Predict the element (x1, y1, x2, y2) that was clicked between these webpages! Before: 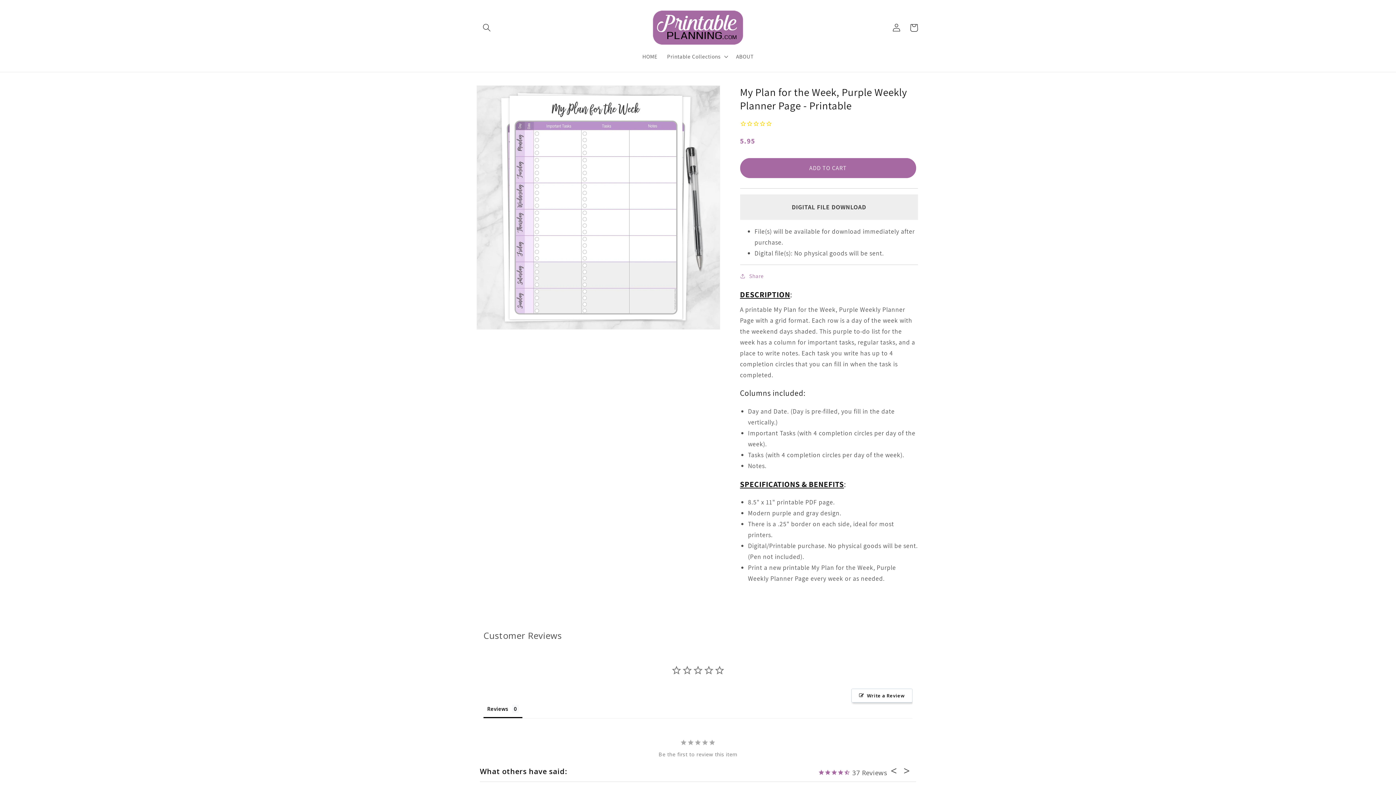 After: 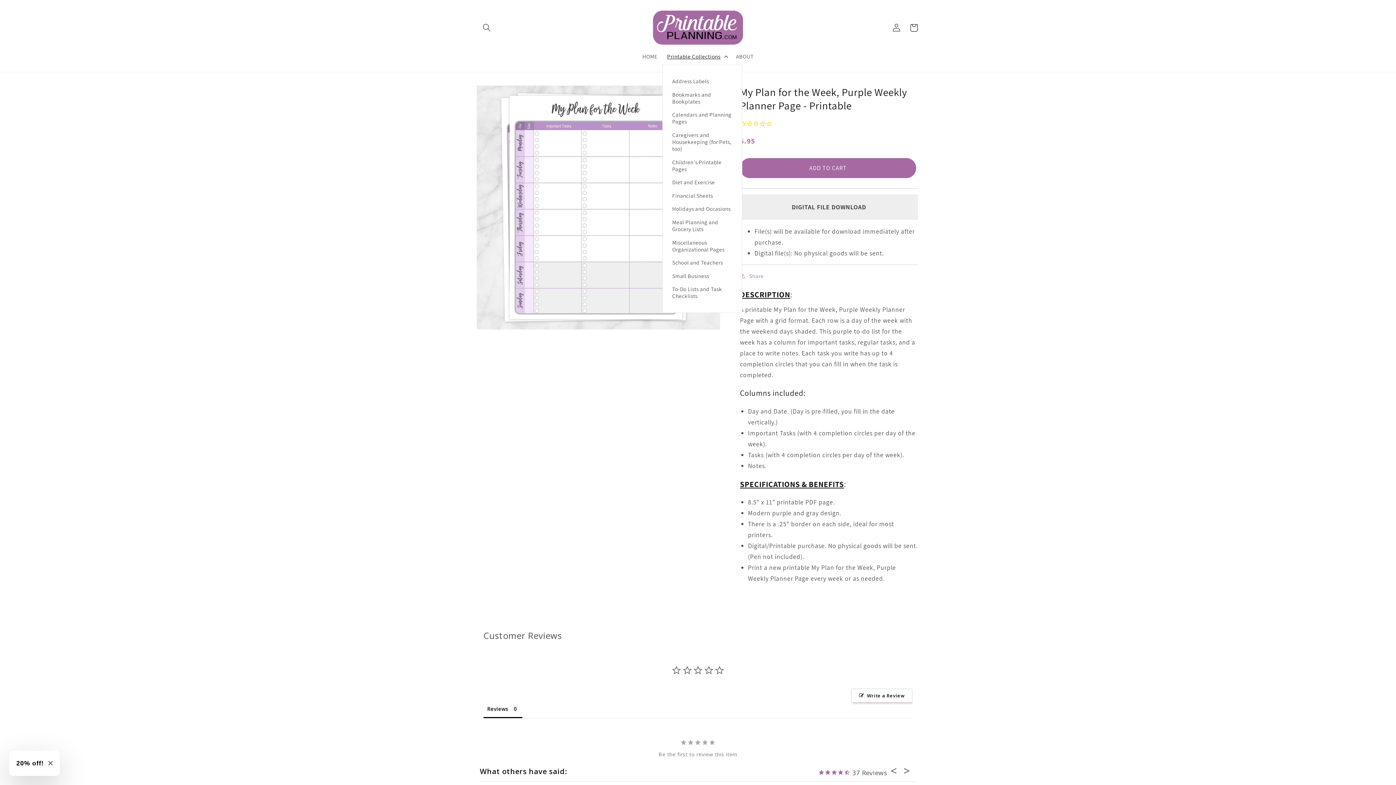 Action: label: Printable Collections bbox: (662, 48, 731, 64)